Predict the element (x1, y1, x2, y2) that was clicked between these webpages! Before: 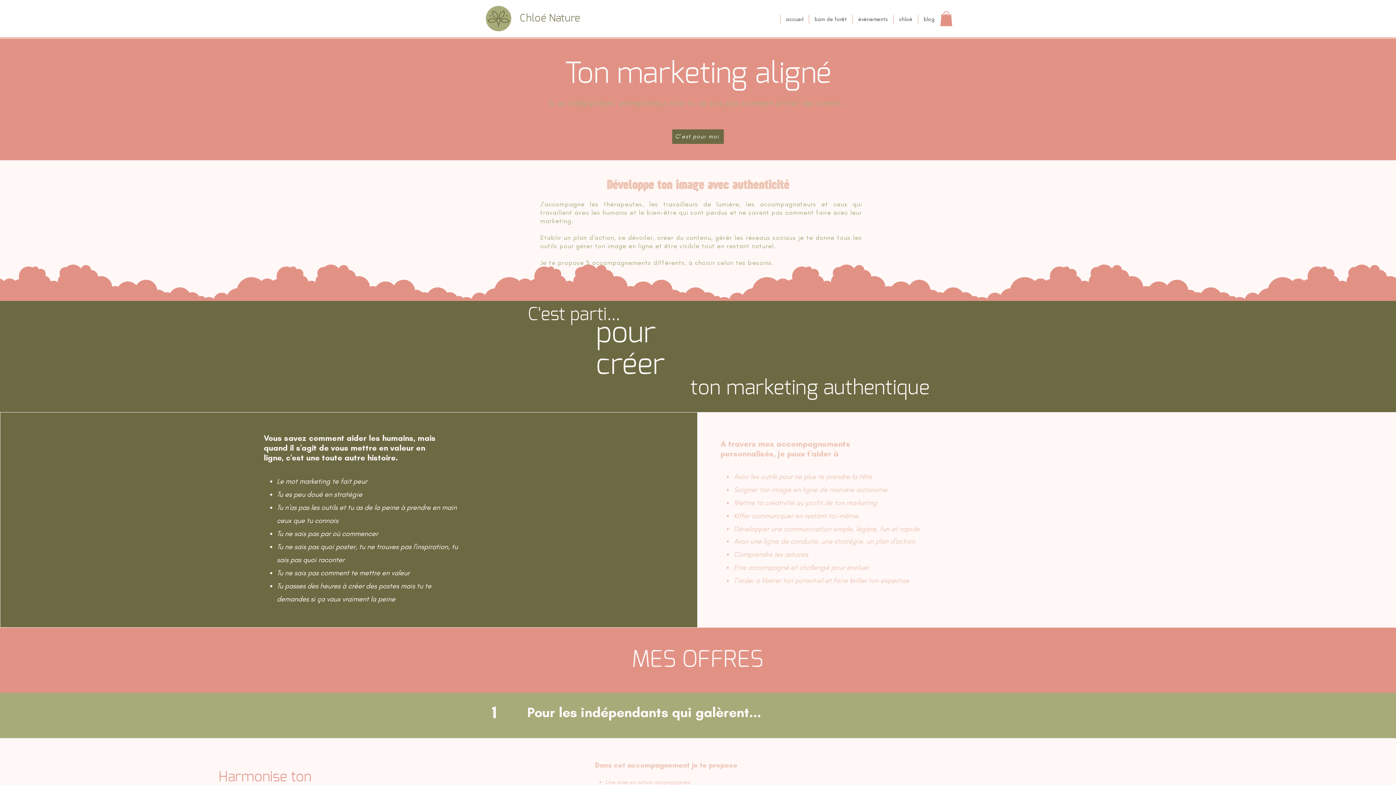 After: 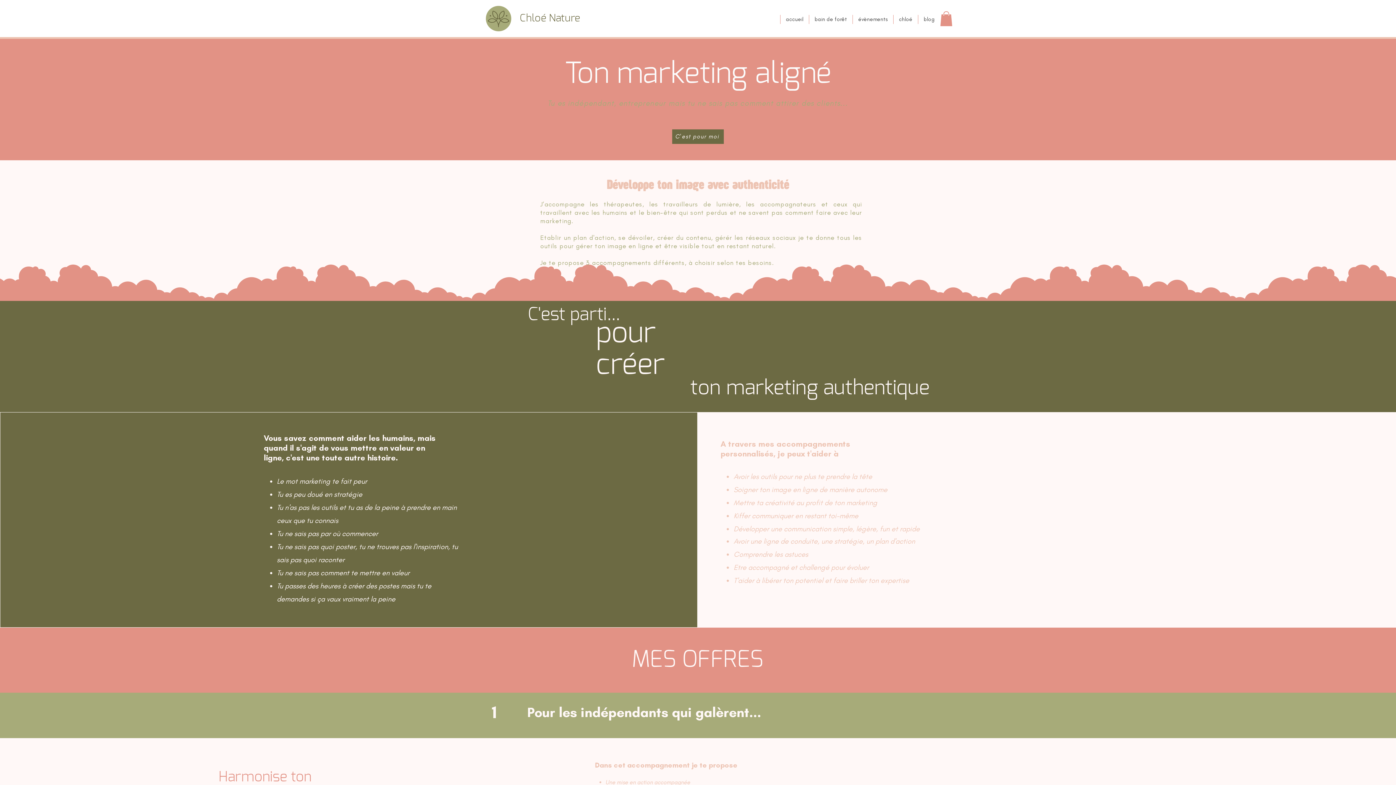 Action: bbox: (940, 11, 952, 26)